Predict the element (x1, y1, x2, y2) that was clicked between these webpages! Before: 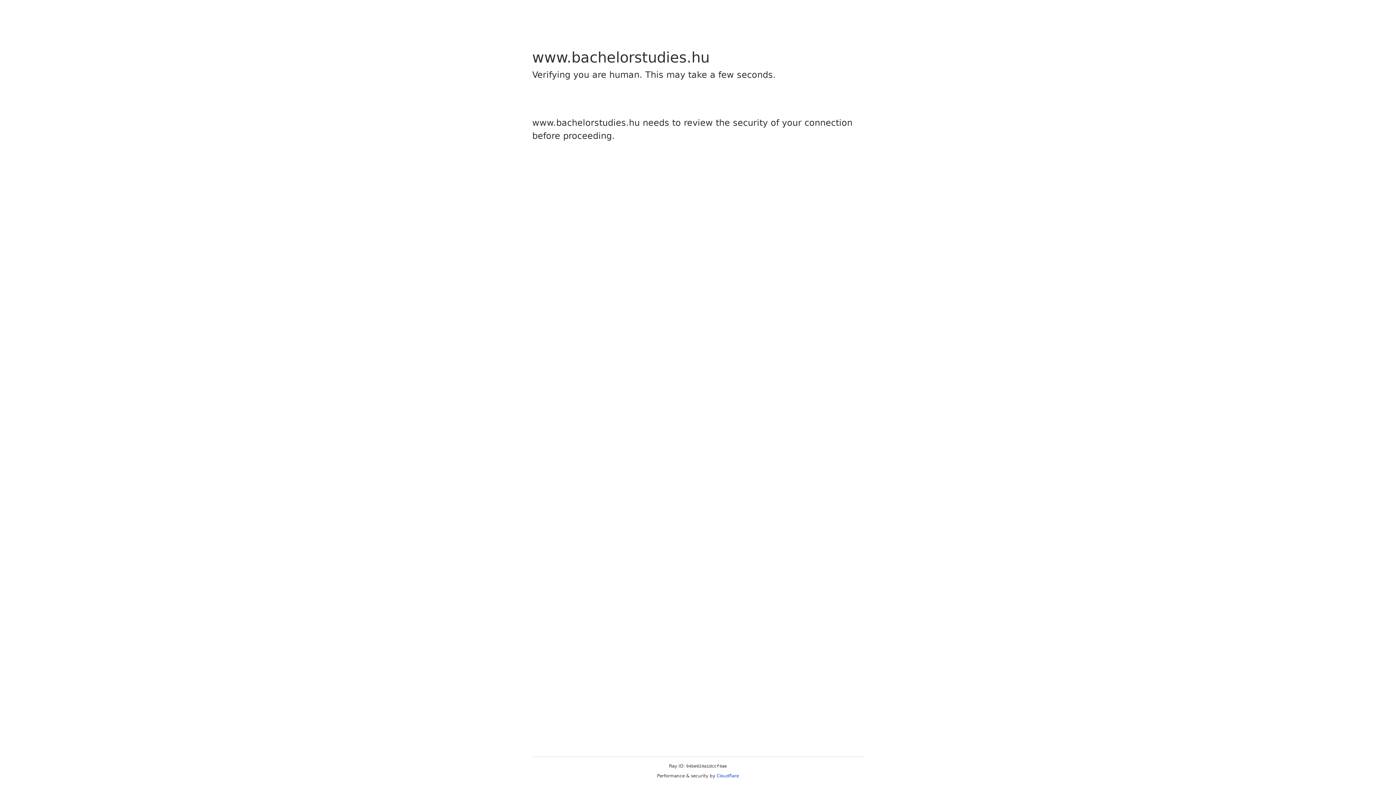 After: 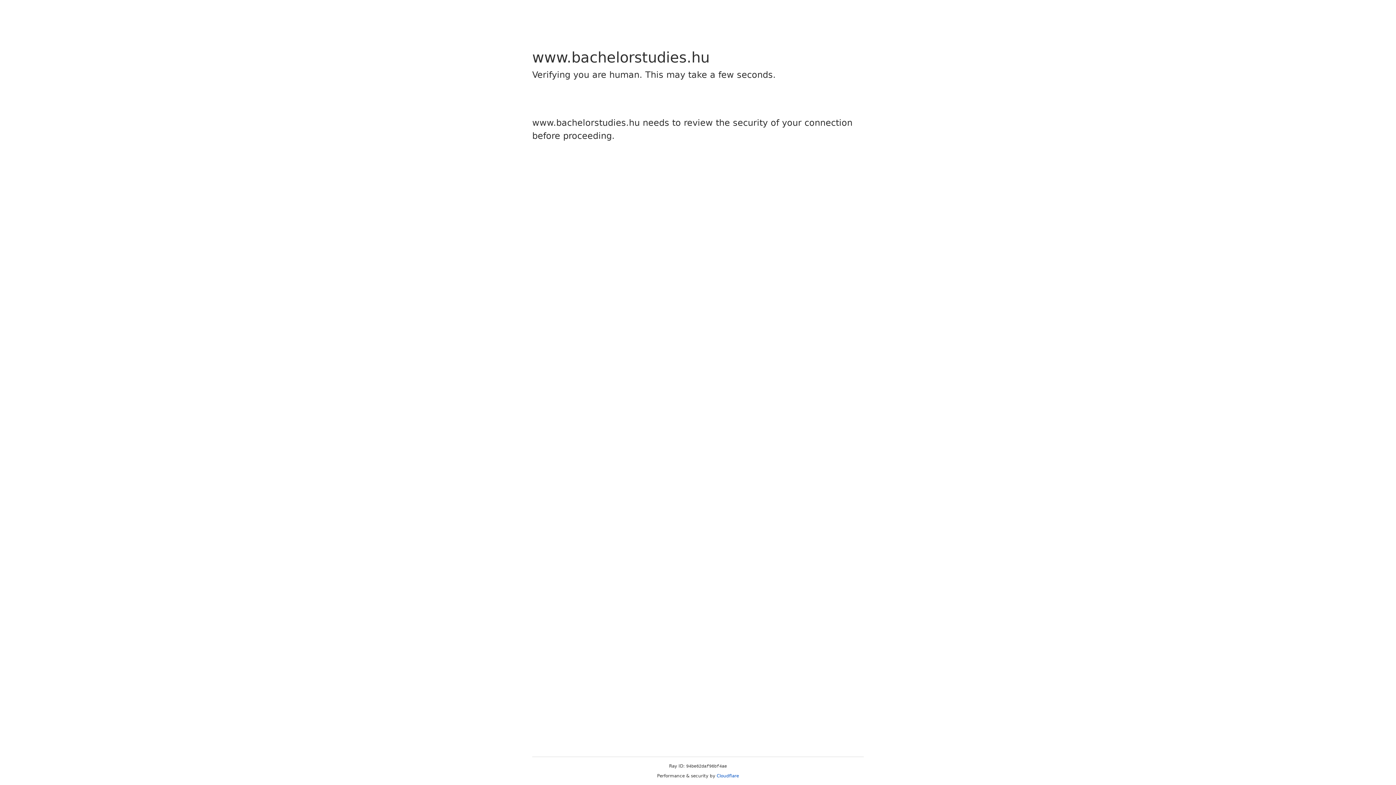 Action: bbox: (716, 773, 739, 778) label: Cloudflare